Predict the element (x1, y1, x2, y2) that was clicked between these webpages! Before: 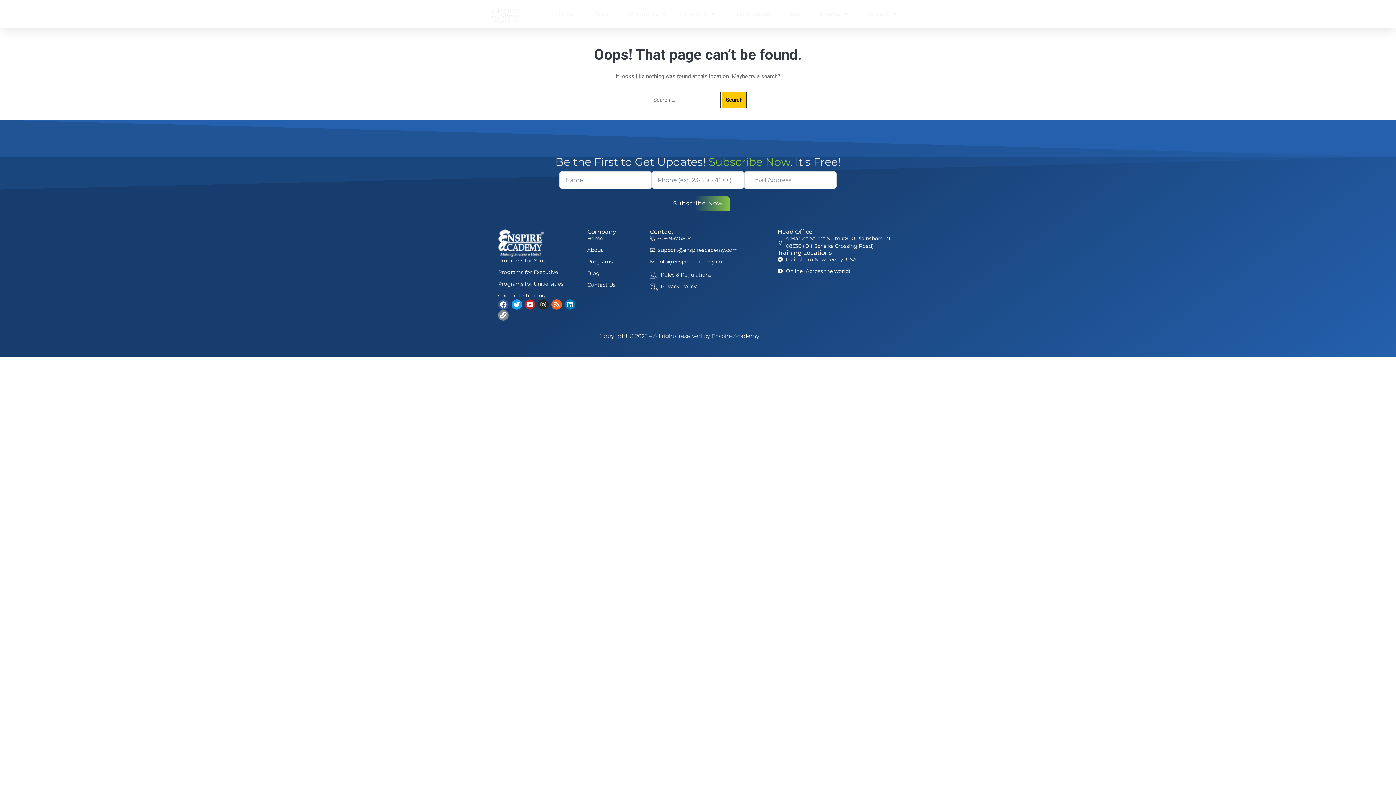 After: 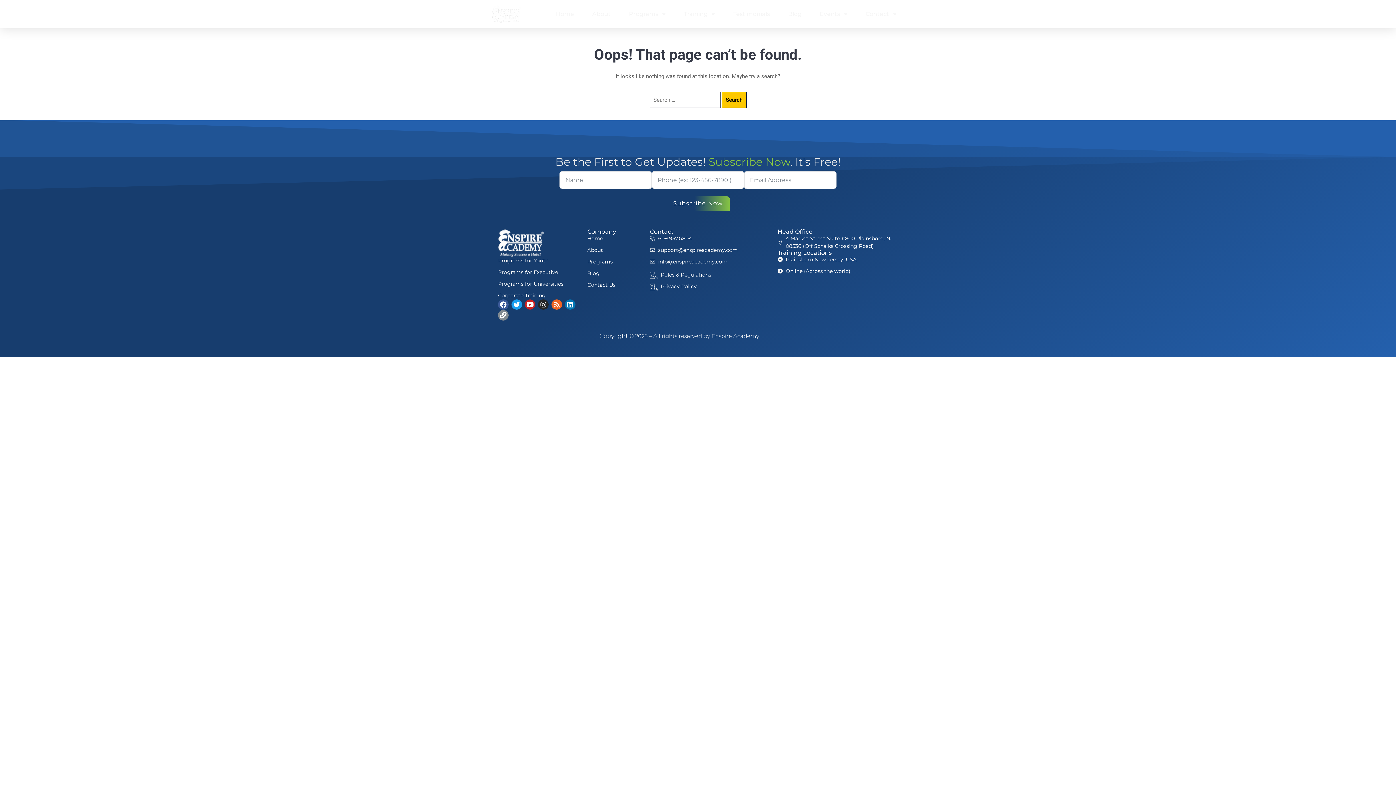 Action: bbox: (650, 246, 770, 254) label: support@enspireacademy.com